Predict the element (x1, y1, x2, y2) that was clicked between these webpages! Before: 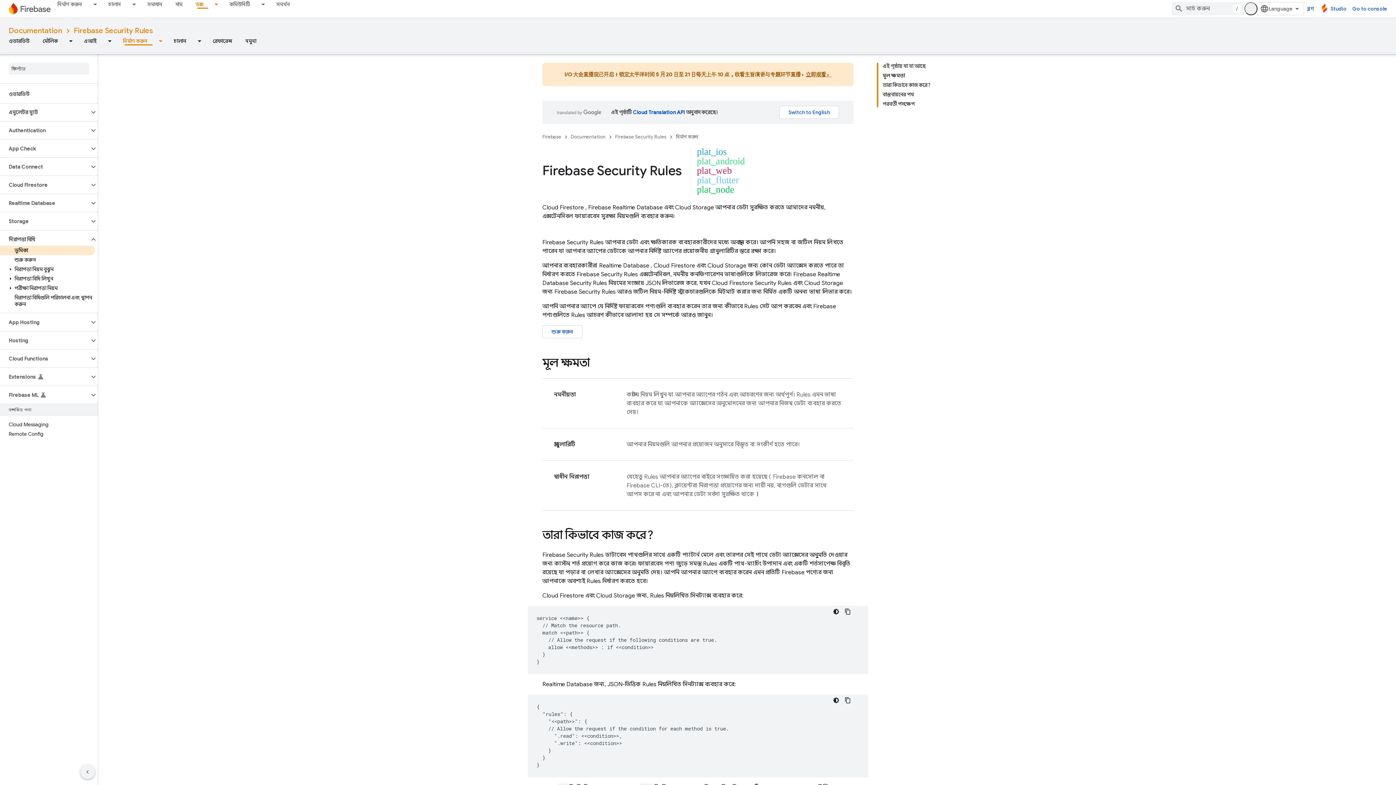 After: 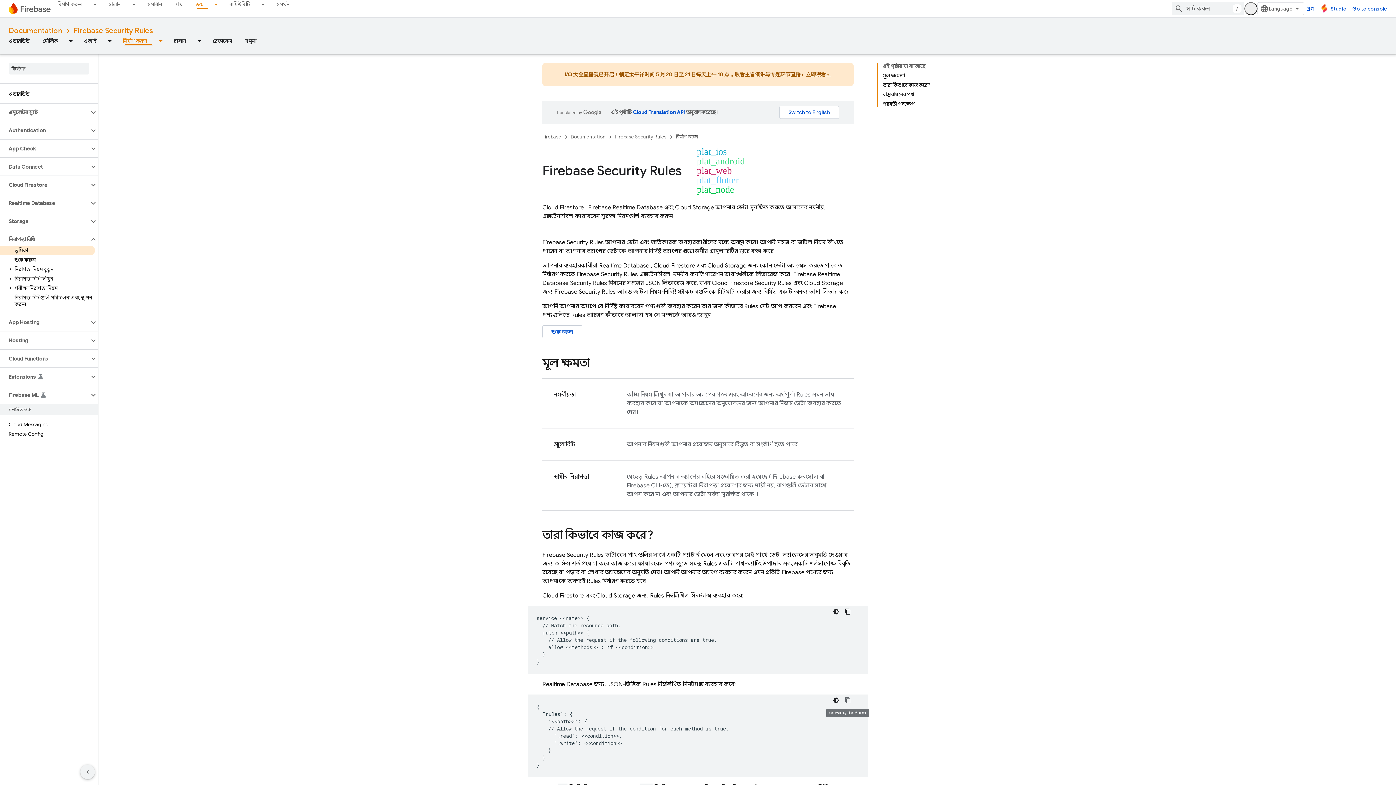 Action: label: কোডের নমুনা কপি করুন bbox: (842, 694, 853, 706)